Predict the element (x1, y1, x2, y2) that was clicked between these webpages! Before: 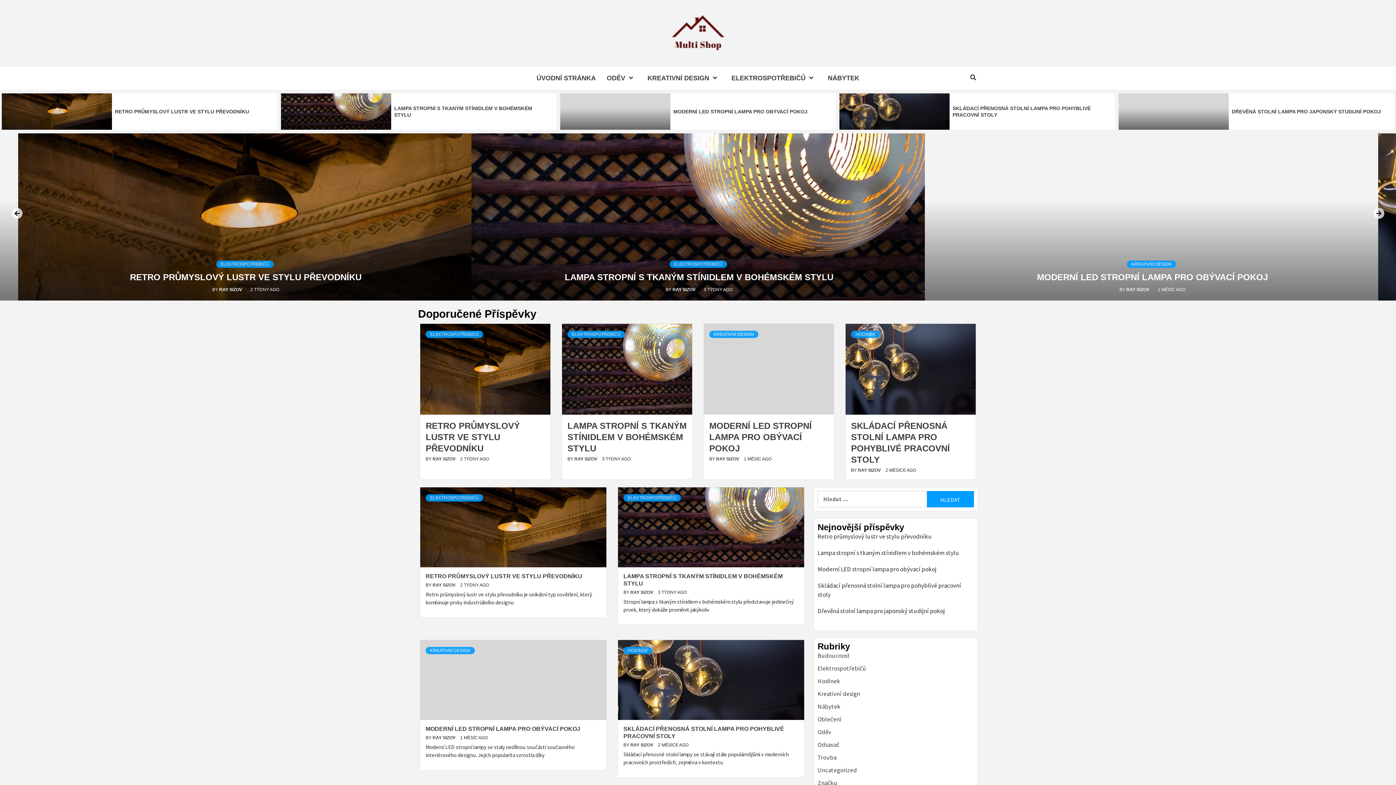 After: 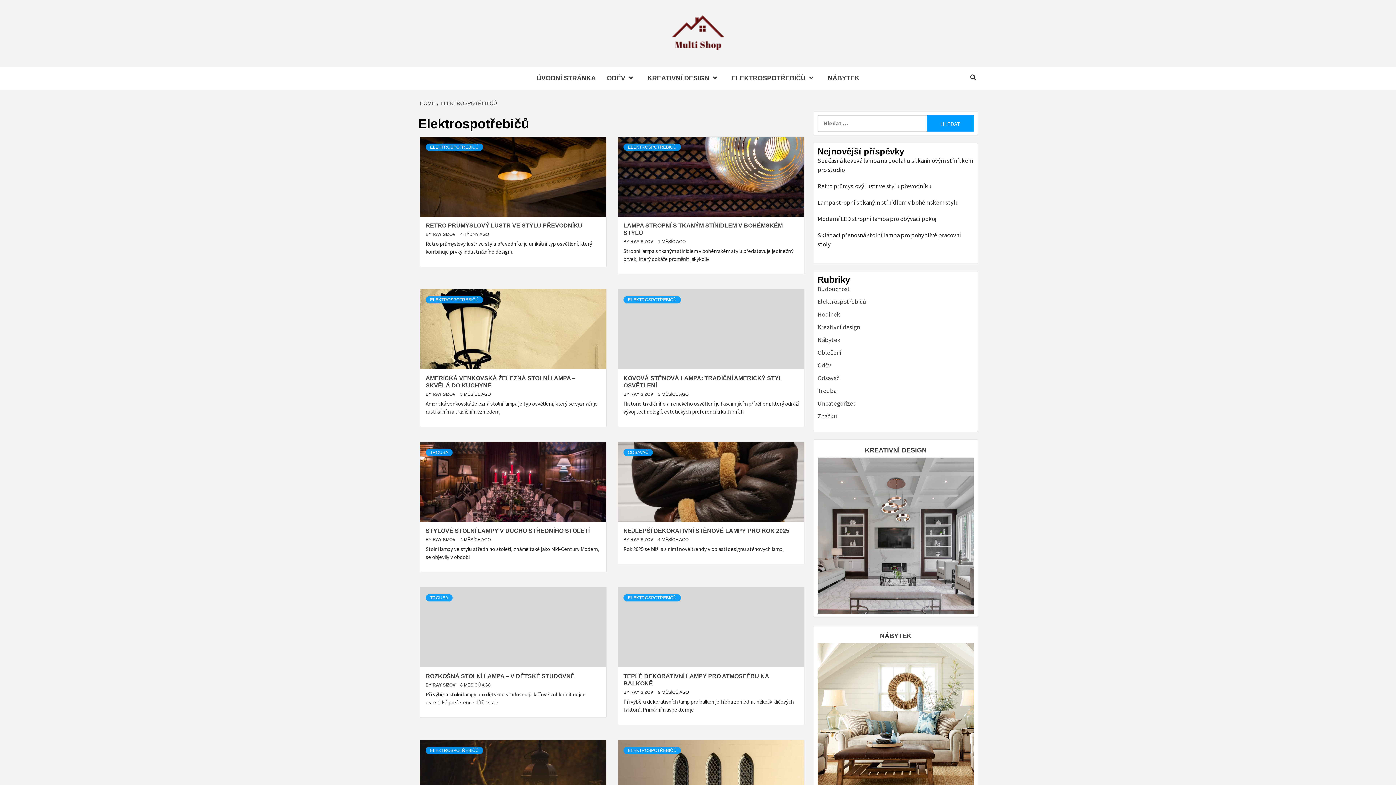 Action: bbox: (425, 330, 483, 338) label: ELEKTROSPOTŘEBIČŮ